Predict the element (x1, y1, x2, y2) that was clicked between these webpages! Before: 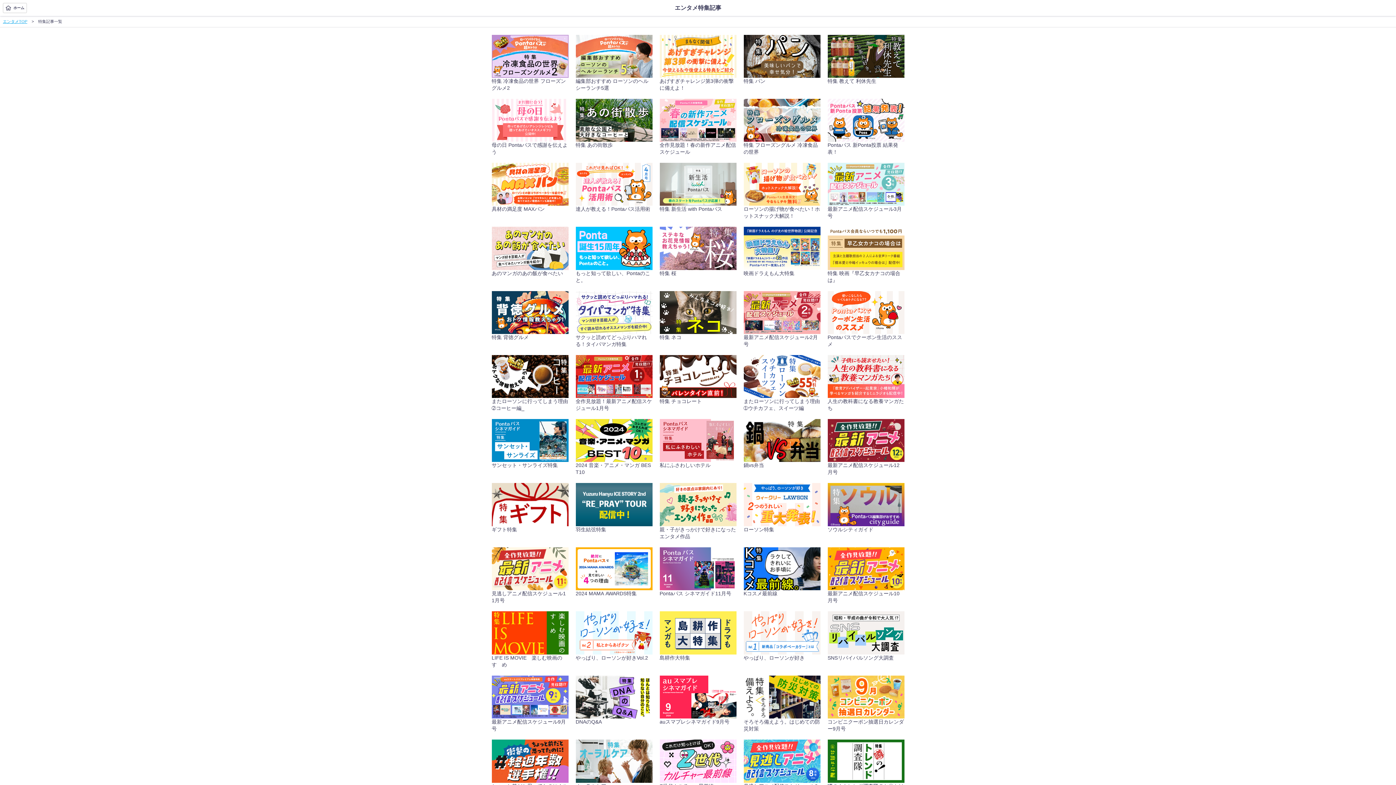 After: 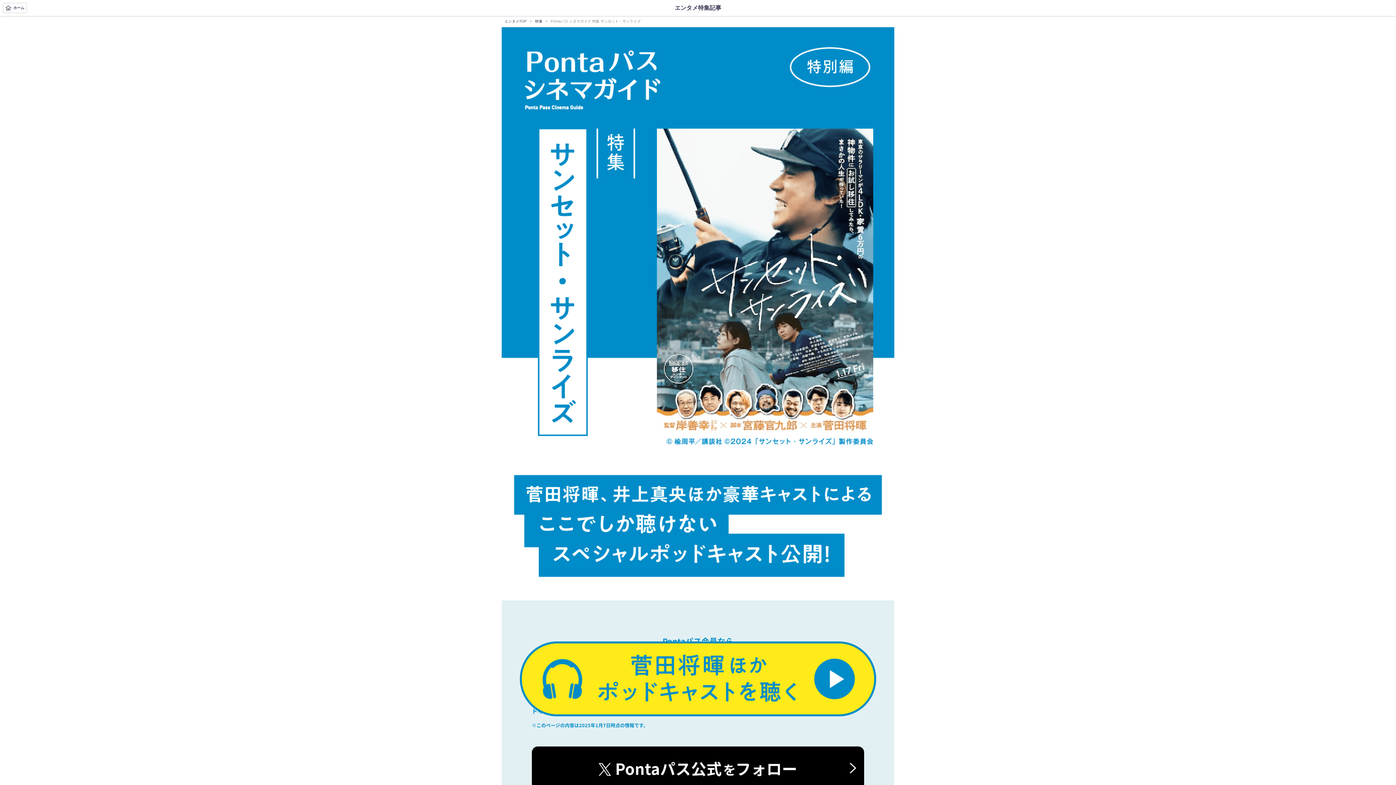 Action: label: サンセット・サンライズ特集 bbox: (491, 419, 568, 469)